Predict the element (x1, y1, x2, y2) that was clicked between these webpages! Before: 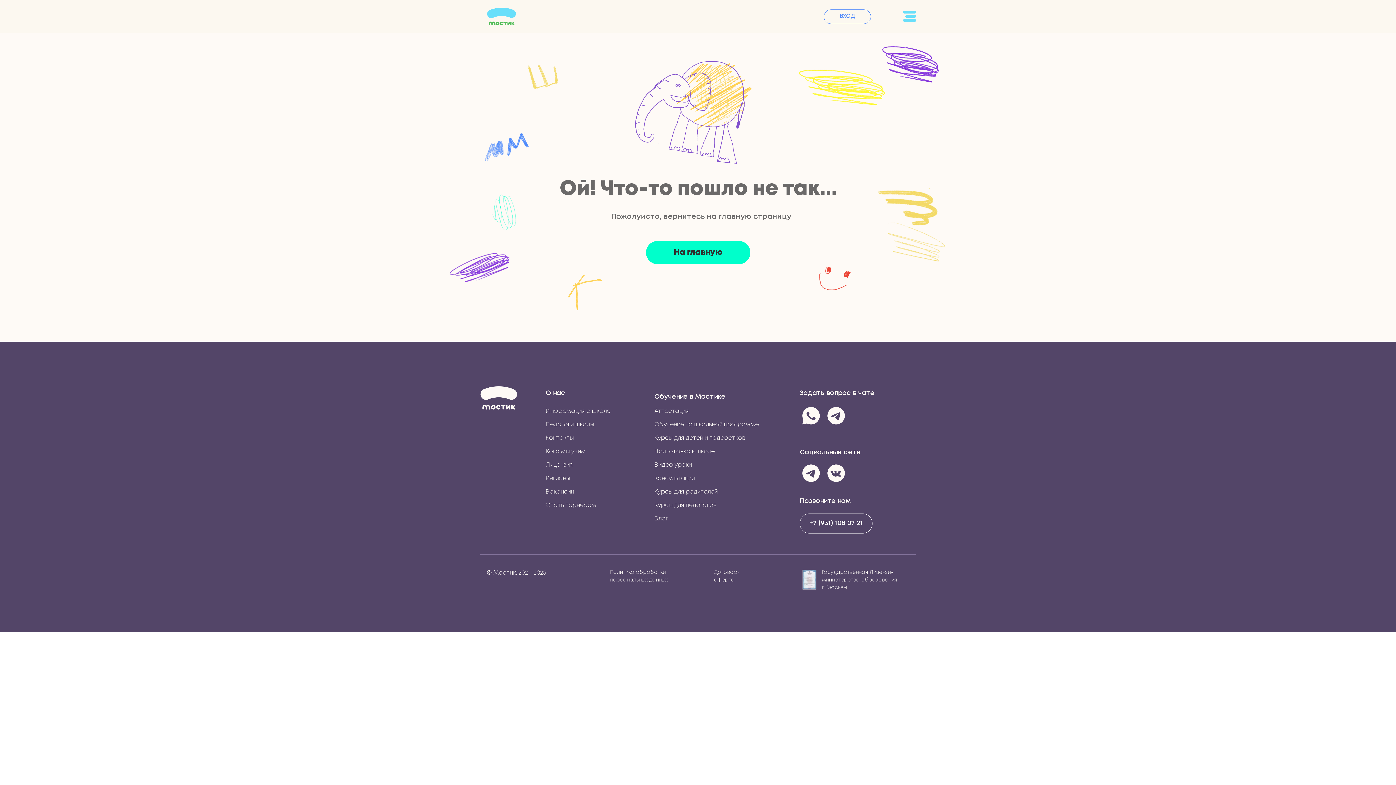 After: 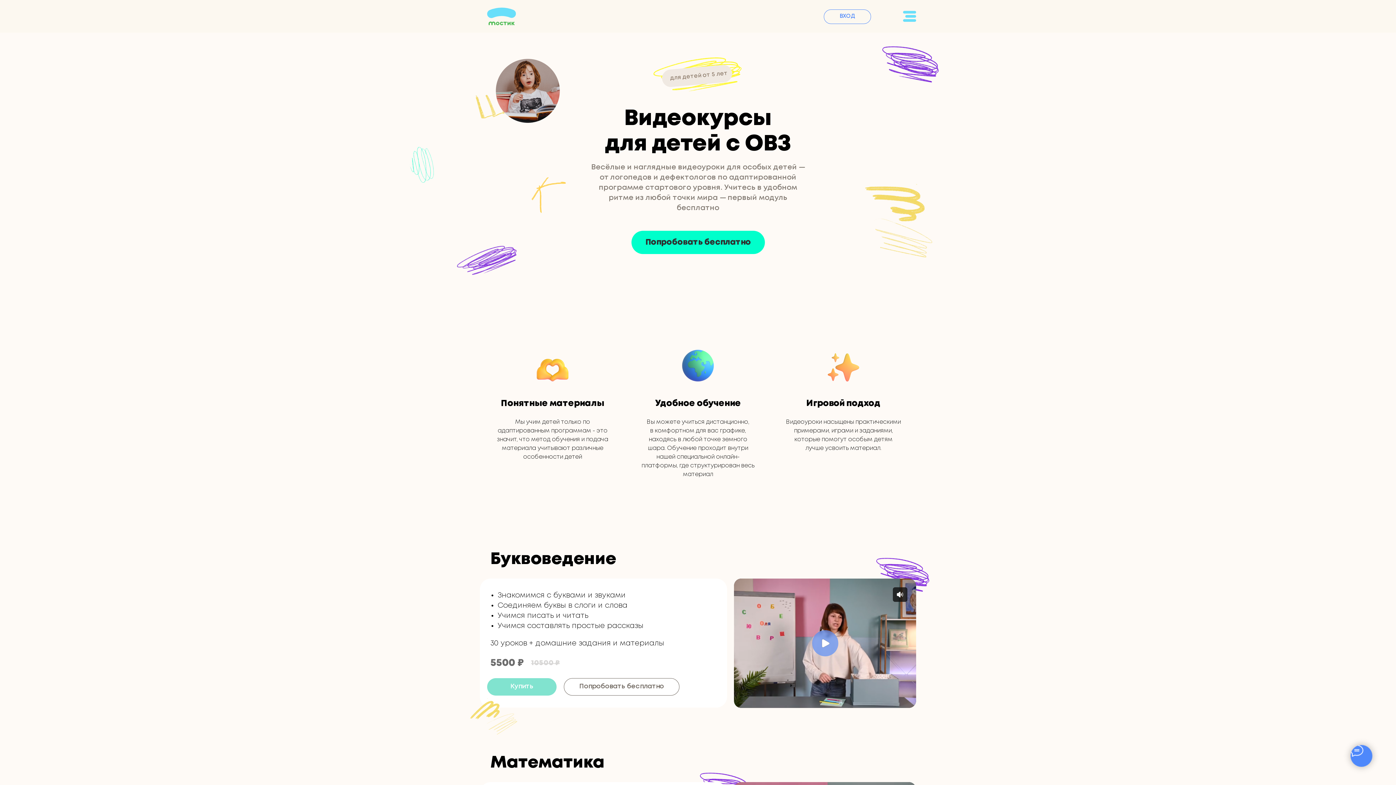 Action: label: Видео уроки bbox: (654, 462, 692, 468)